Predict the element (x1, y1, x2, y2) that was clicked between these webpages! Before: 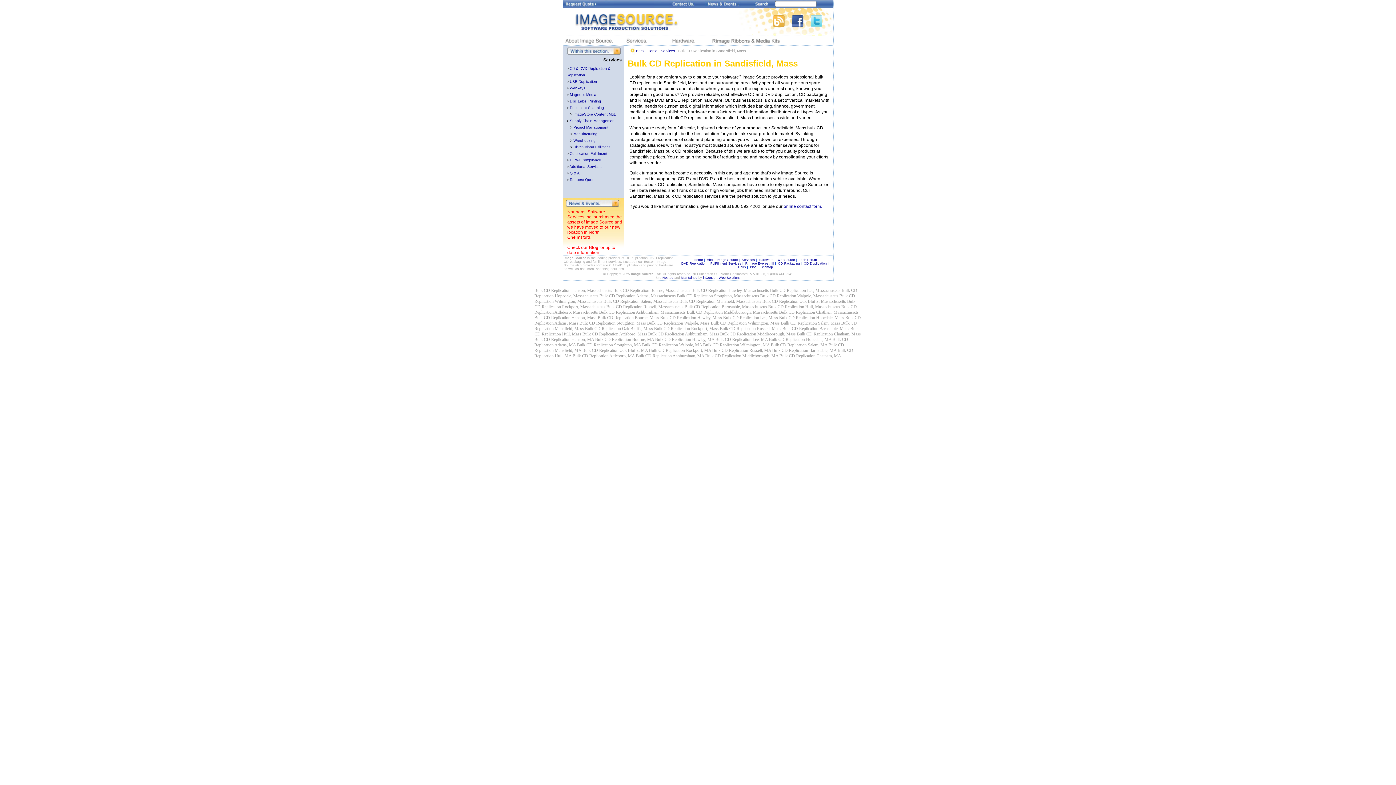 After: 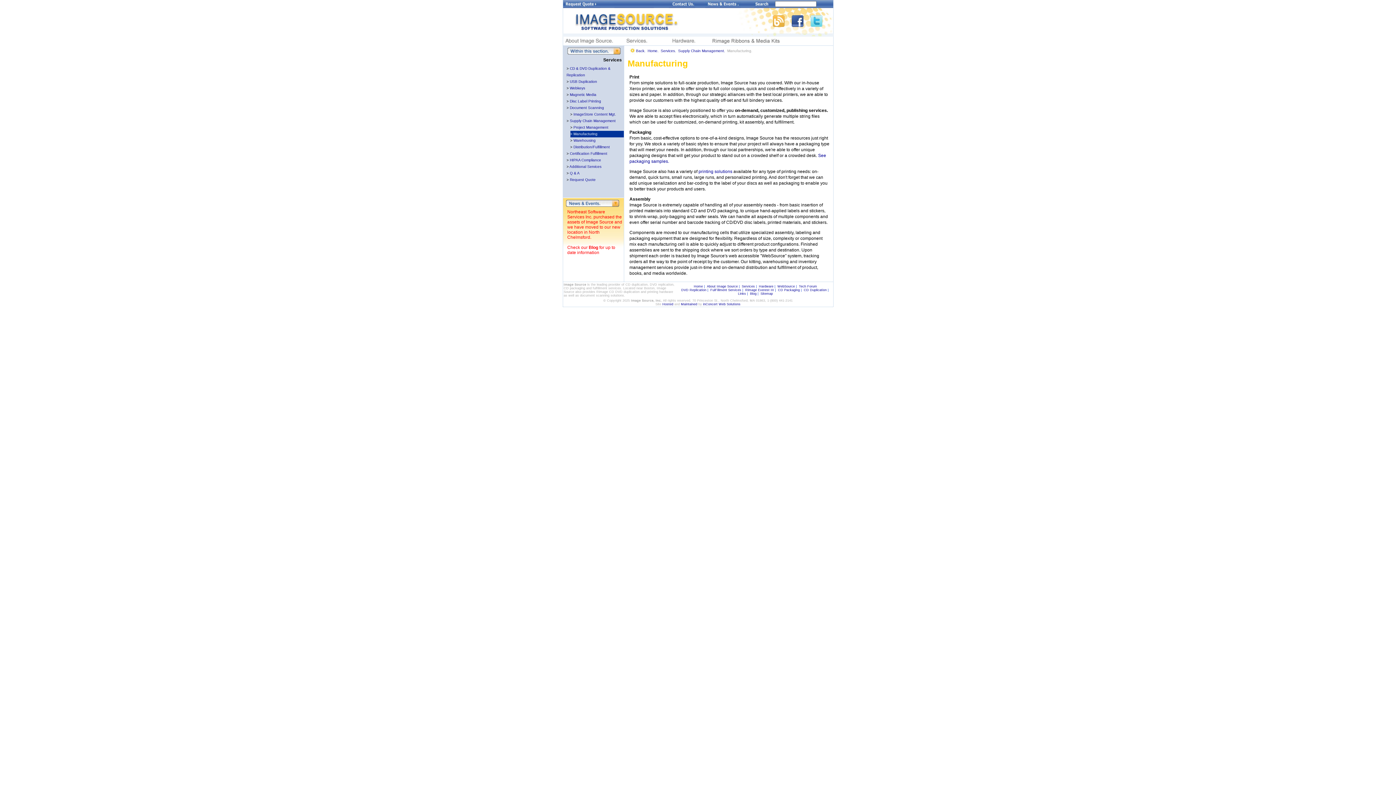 Action: bbox: (573, 132, 597, 136) label: Manufacturing